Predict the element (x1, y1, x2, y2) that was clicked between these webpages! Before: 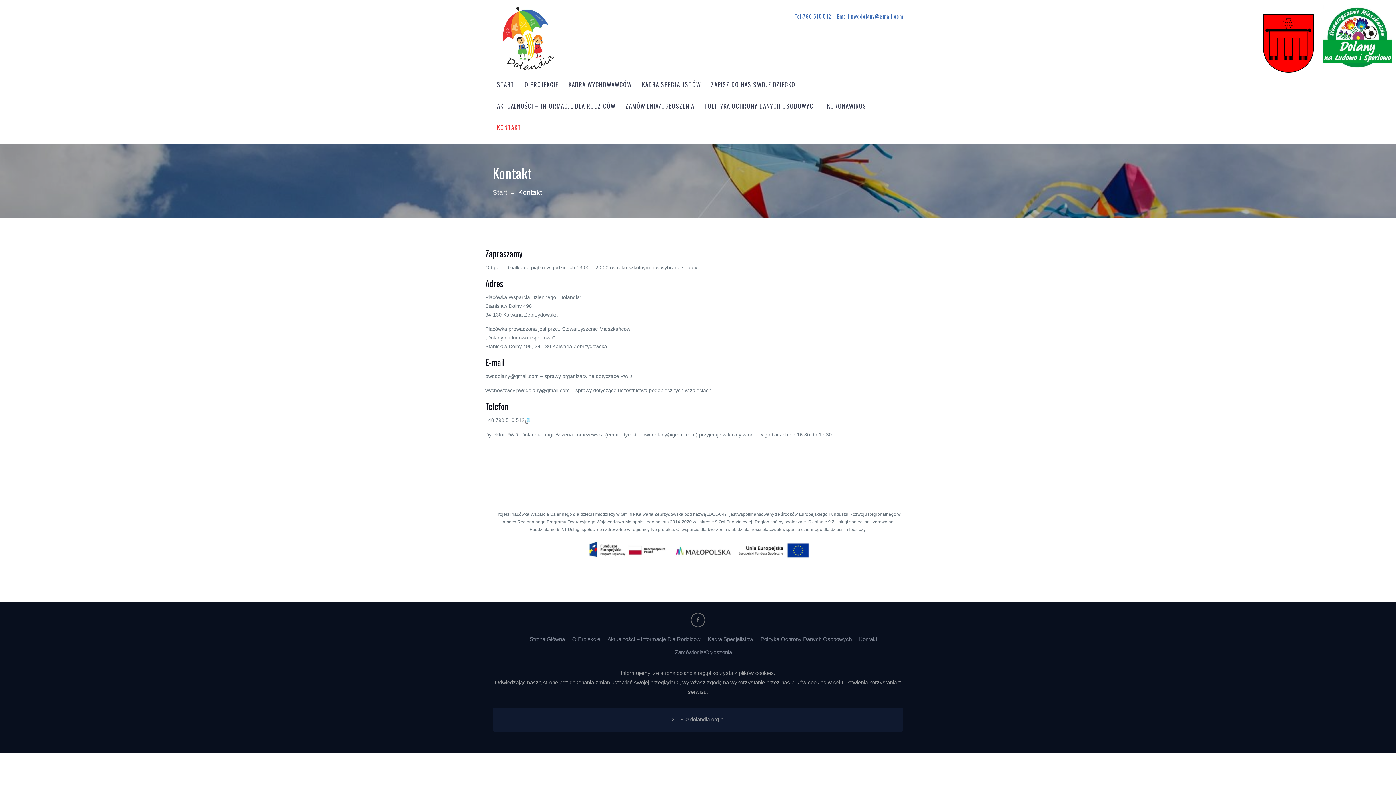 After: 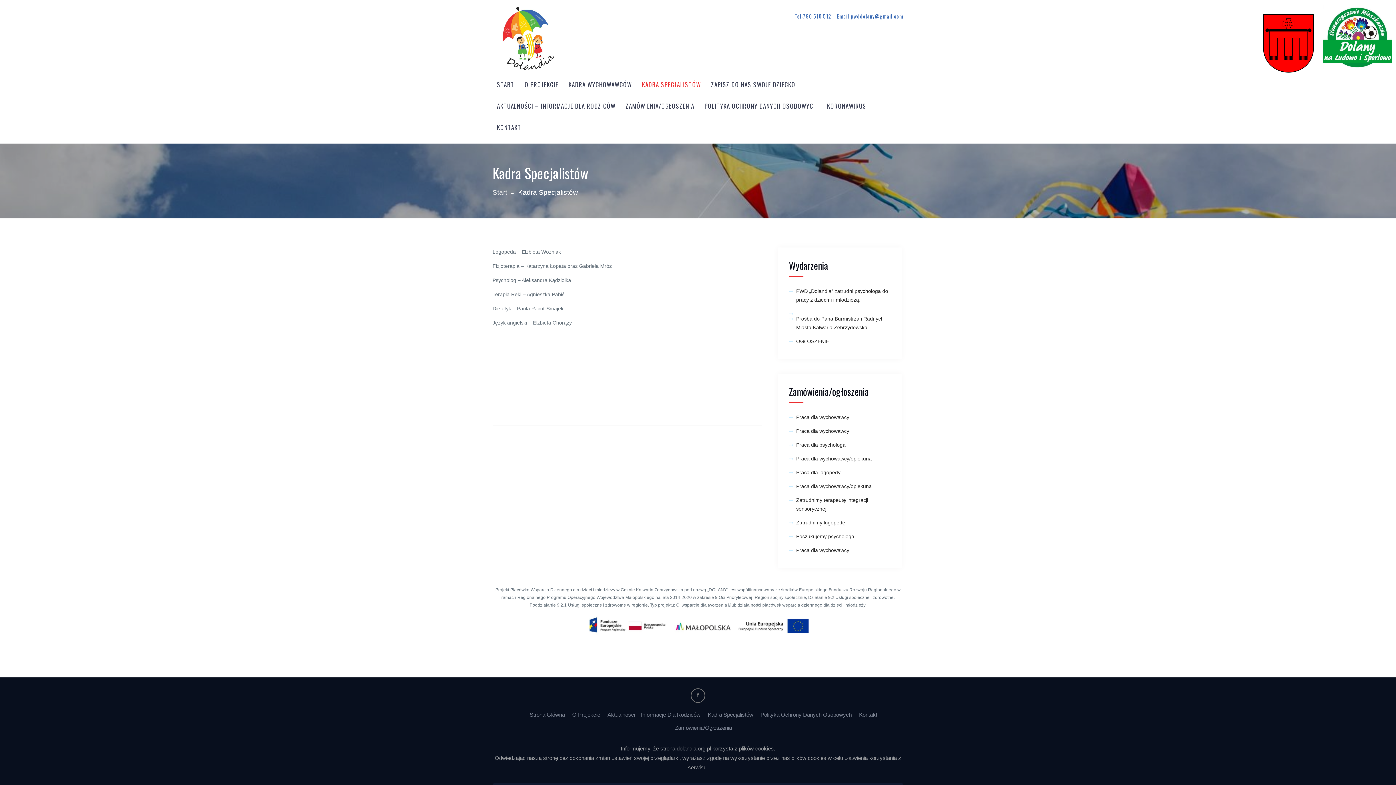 Action: label: KADRA SPECJALISTÓW bbox: (637, 73, 705, 95)